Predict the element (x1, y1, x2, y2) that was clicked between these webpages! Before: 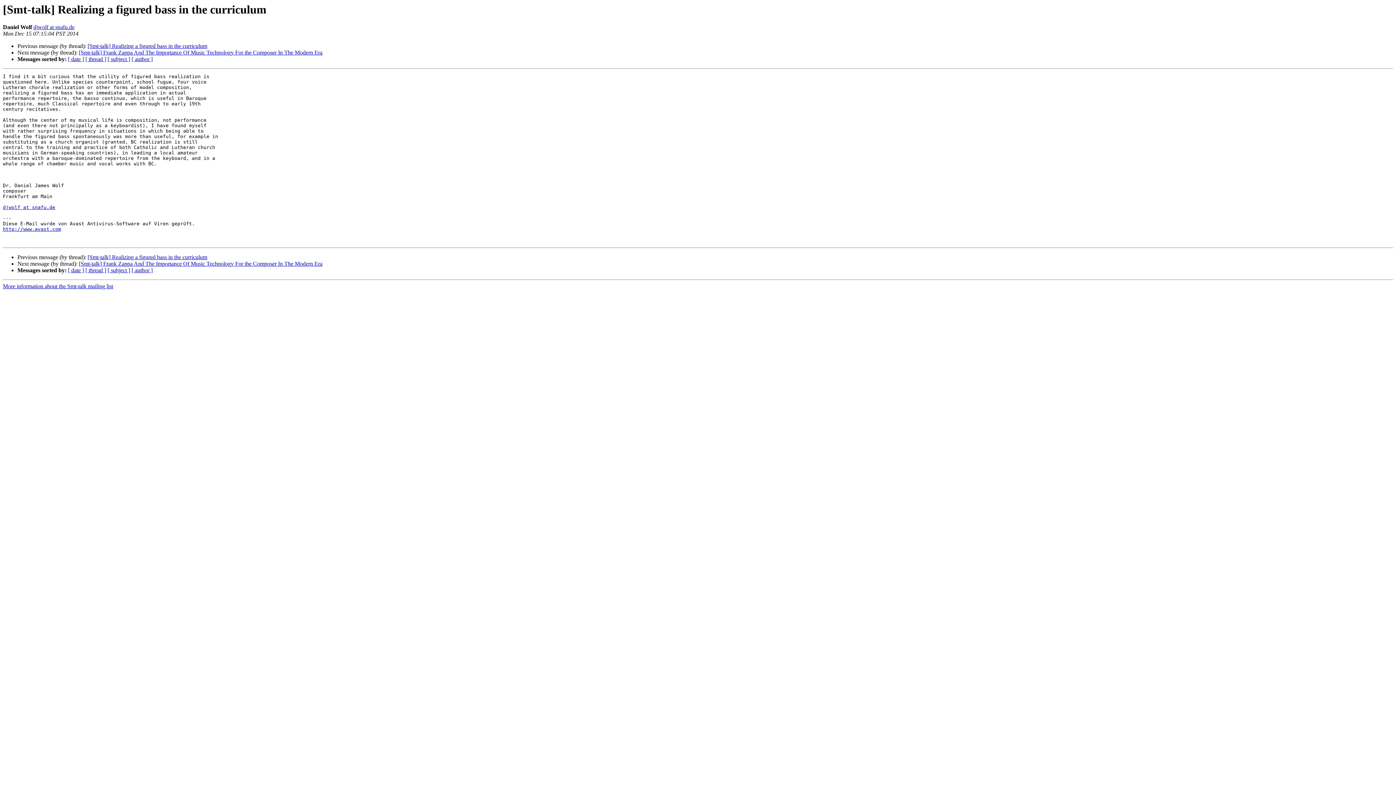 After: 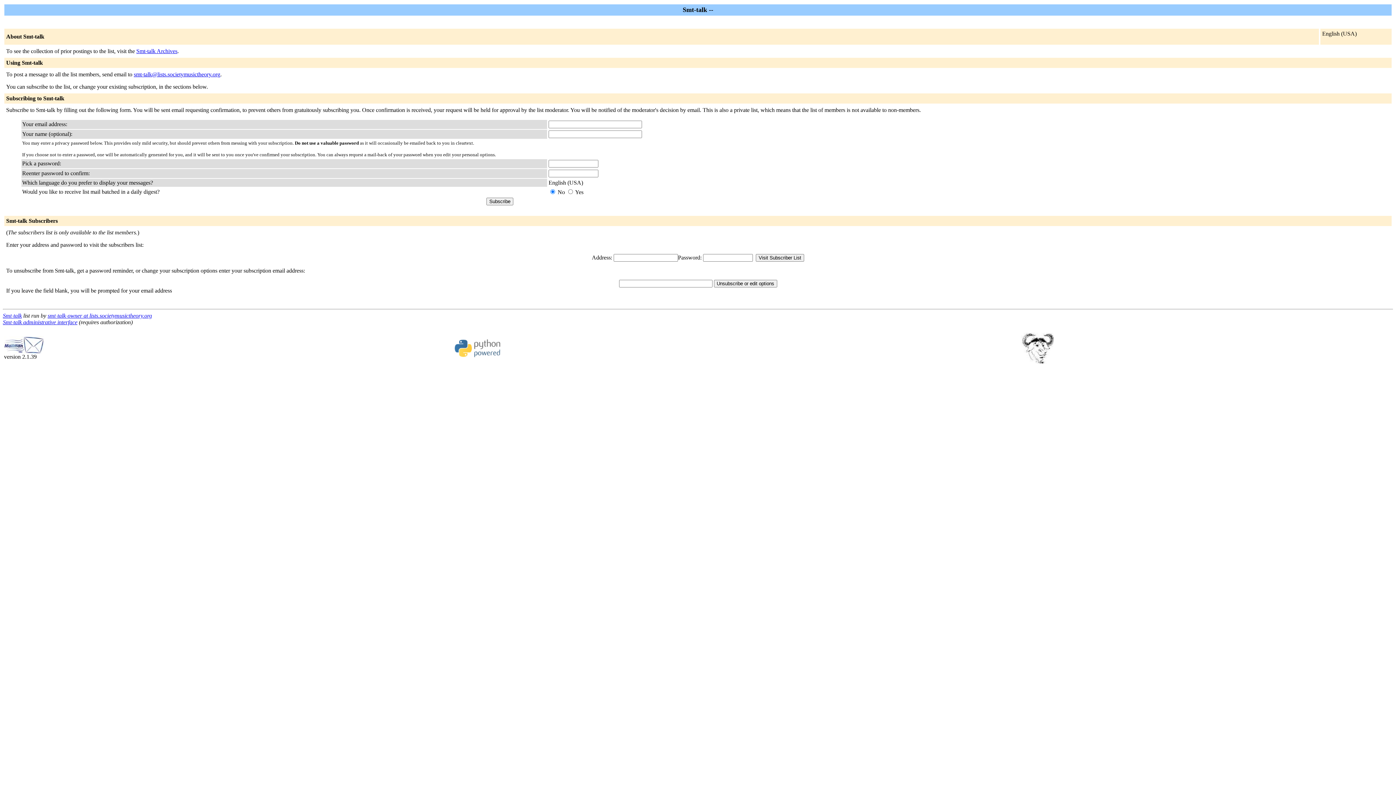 Action: bbox: (2, 283, 113, 289) label: More information about the Smt-talk mailing list